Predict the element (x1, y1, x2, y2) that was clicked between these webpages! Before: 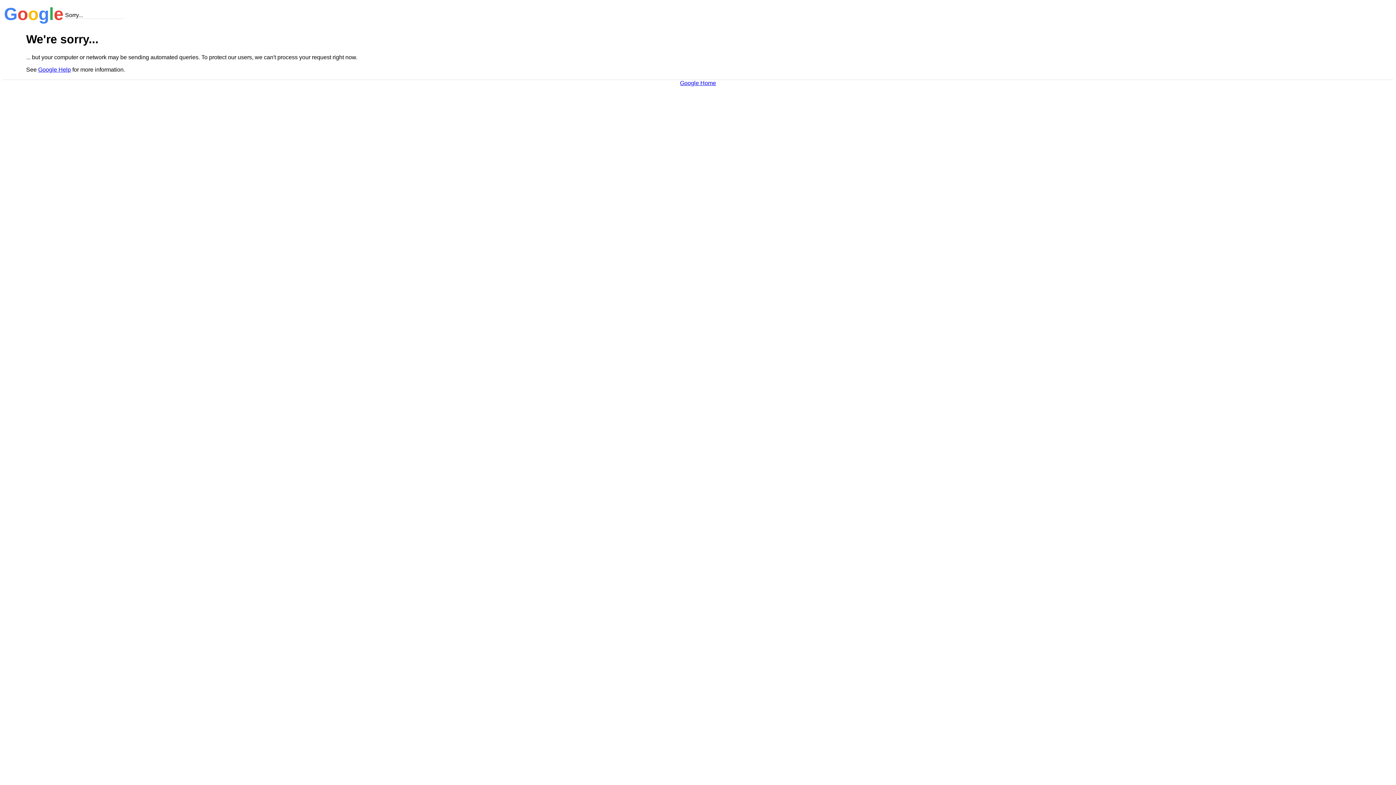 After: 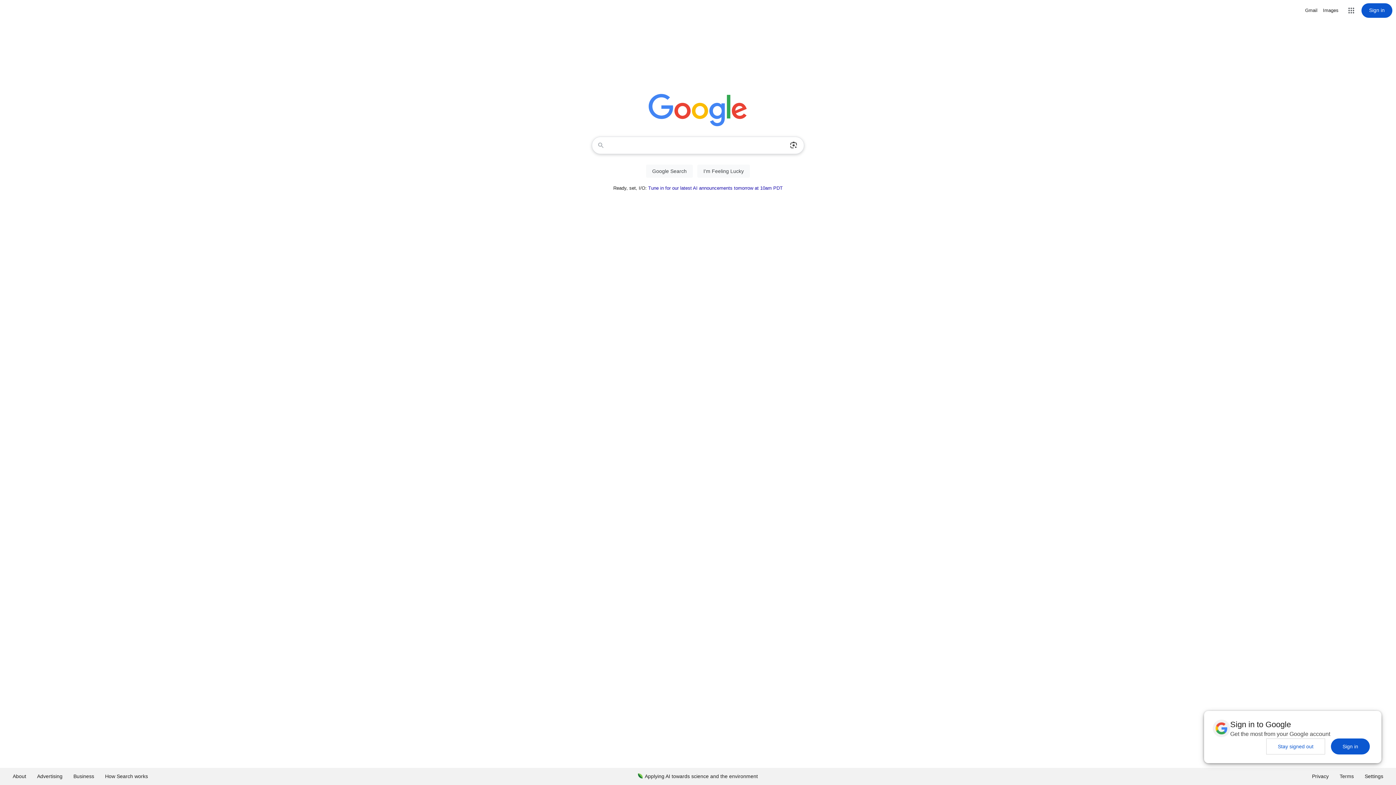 Action: label: Google Home bbox: (680, 79, 716, 86)